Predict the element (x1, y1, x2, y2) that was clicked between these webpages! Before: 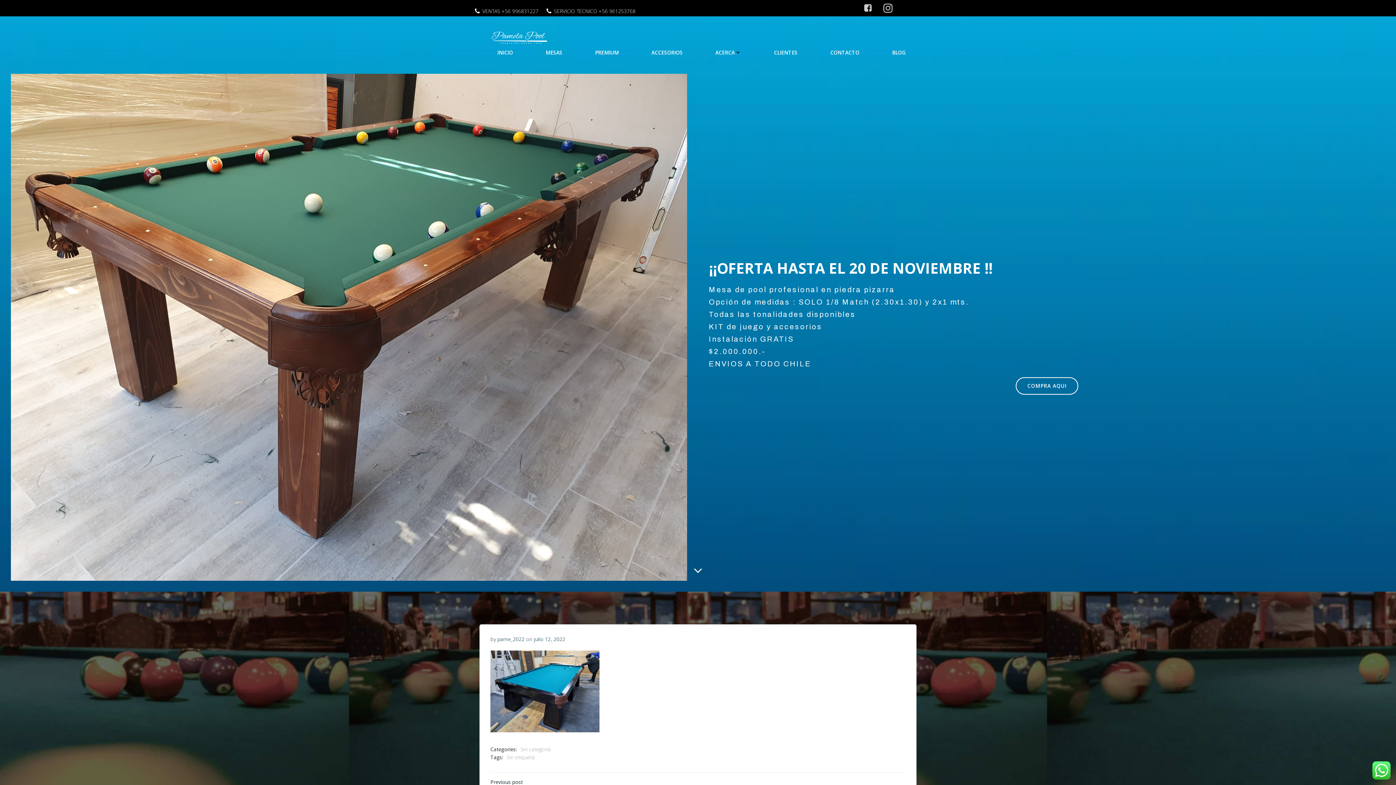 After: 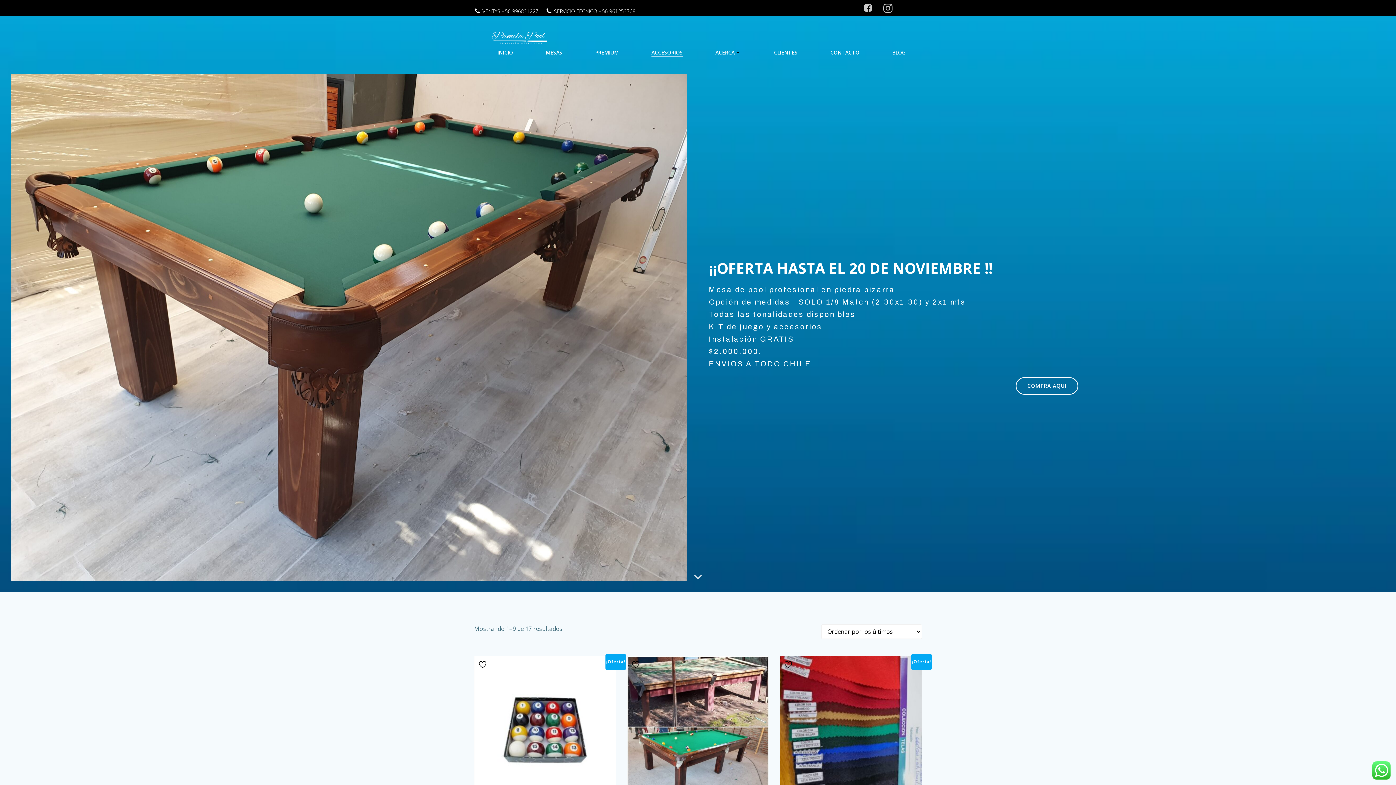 Action: bbox: (651, 48, 682, 56) label: ACCESORIOS